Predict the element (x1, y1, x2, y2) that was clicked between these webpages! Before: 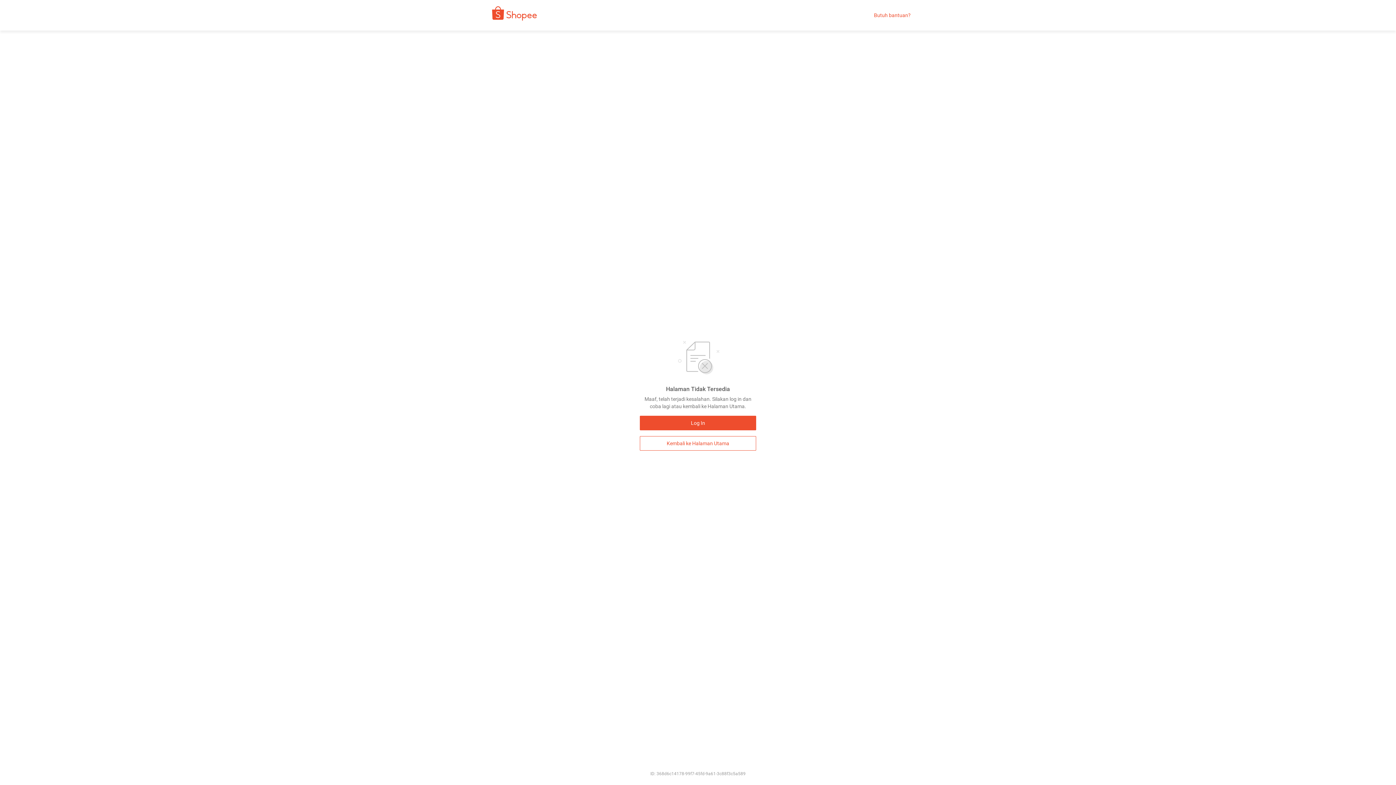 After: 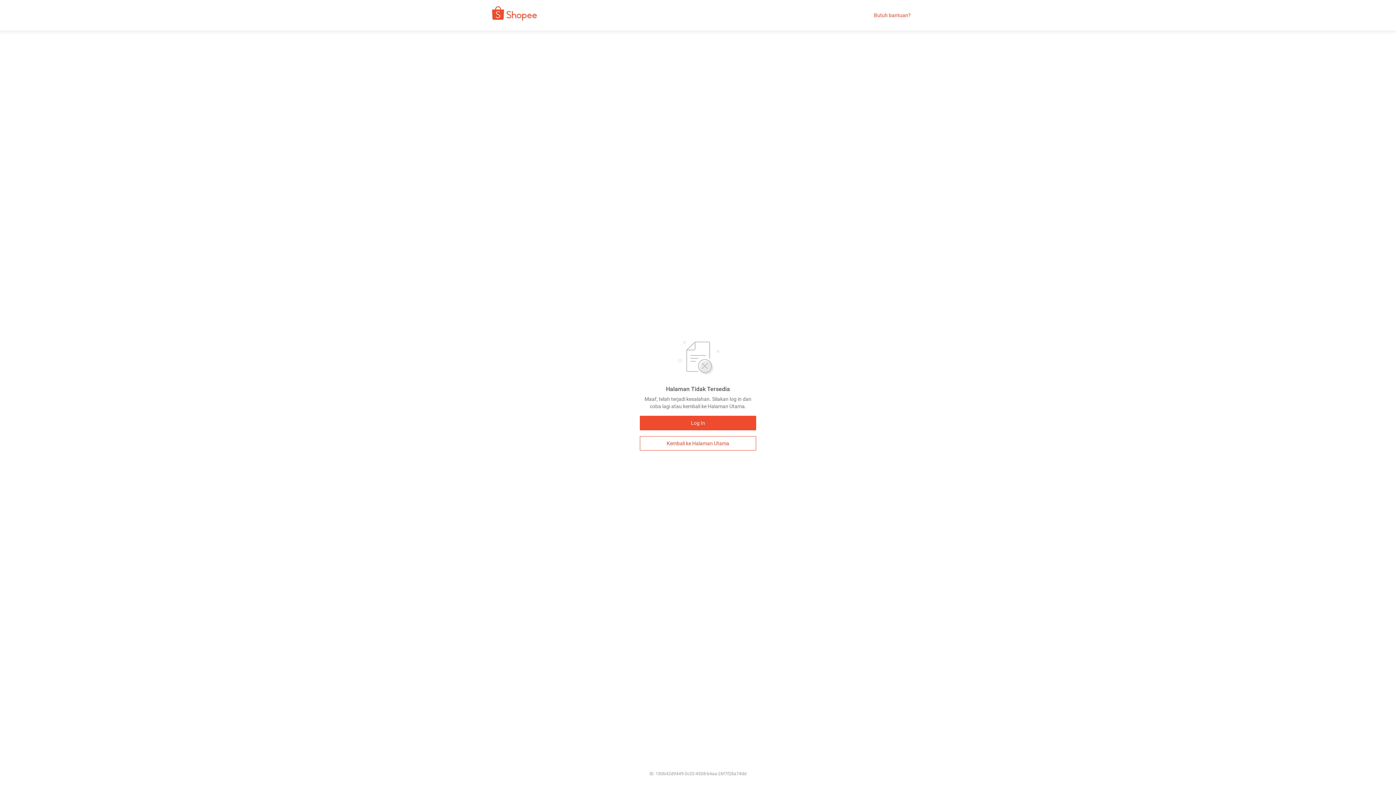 Action: label: Kembali ke Halaman Utama bbox: (640, 436, 756, 450)